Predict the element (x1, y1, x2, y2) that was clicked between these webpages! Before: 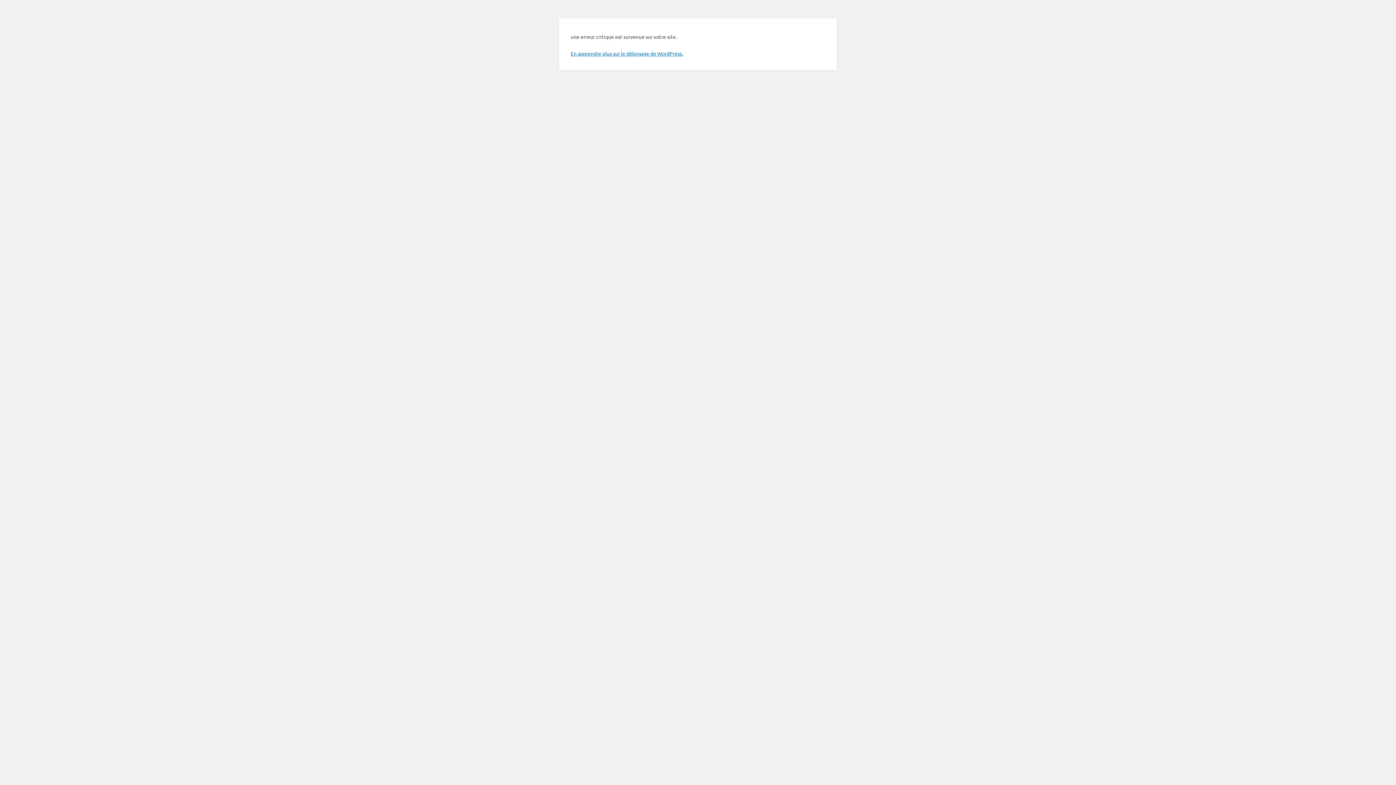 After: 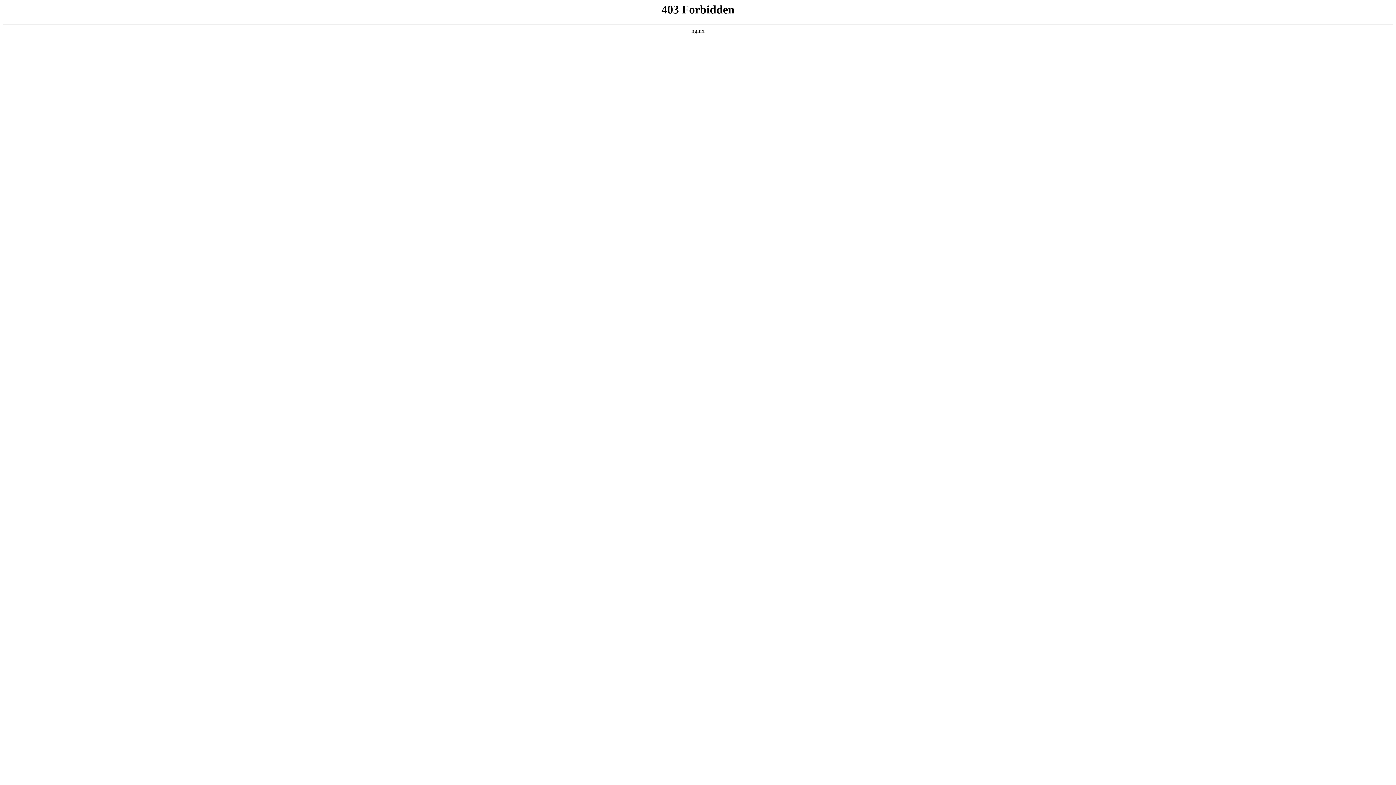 Action: label: En apprendre plus sur le débogage de WordPress. bbox: (570, 50, 683, 56)